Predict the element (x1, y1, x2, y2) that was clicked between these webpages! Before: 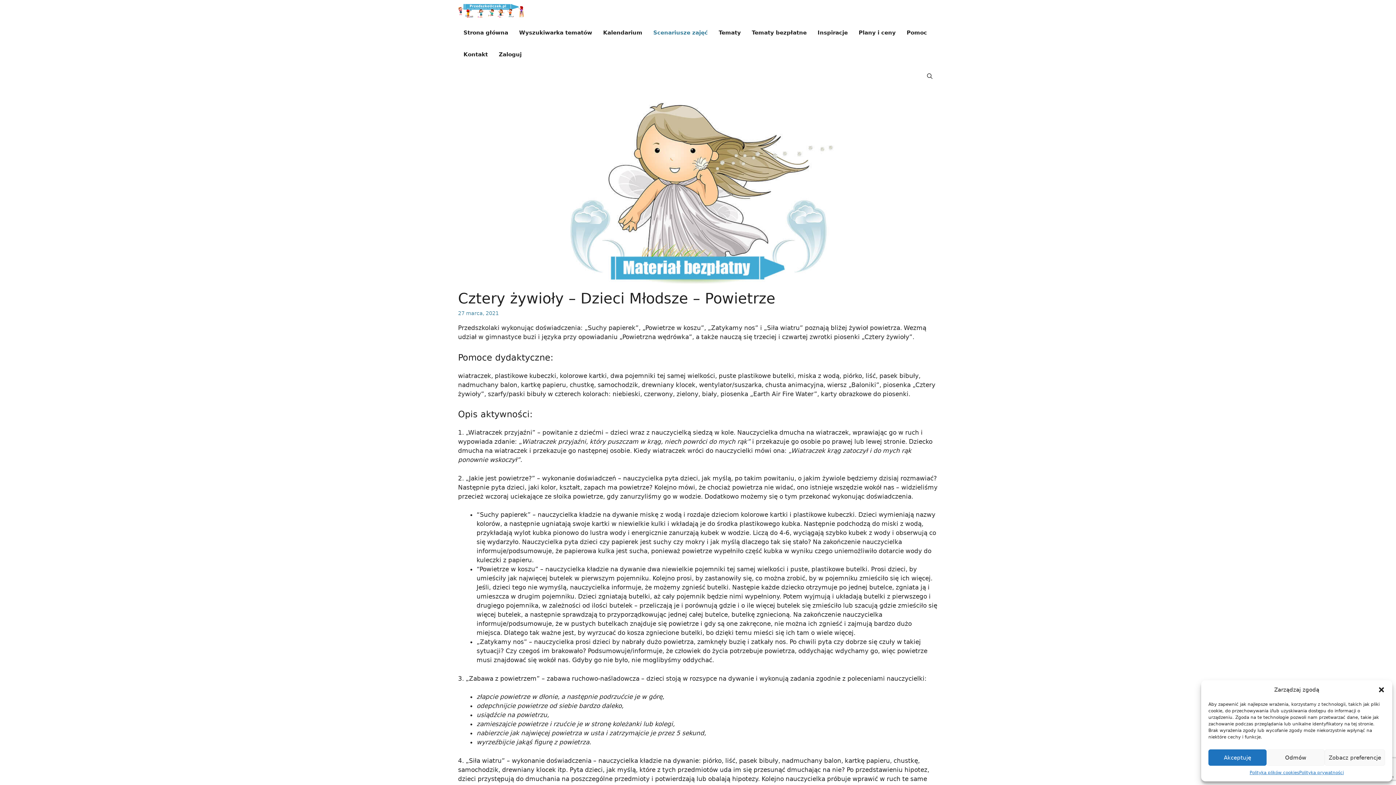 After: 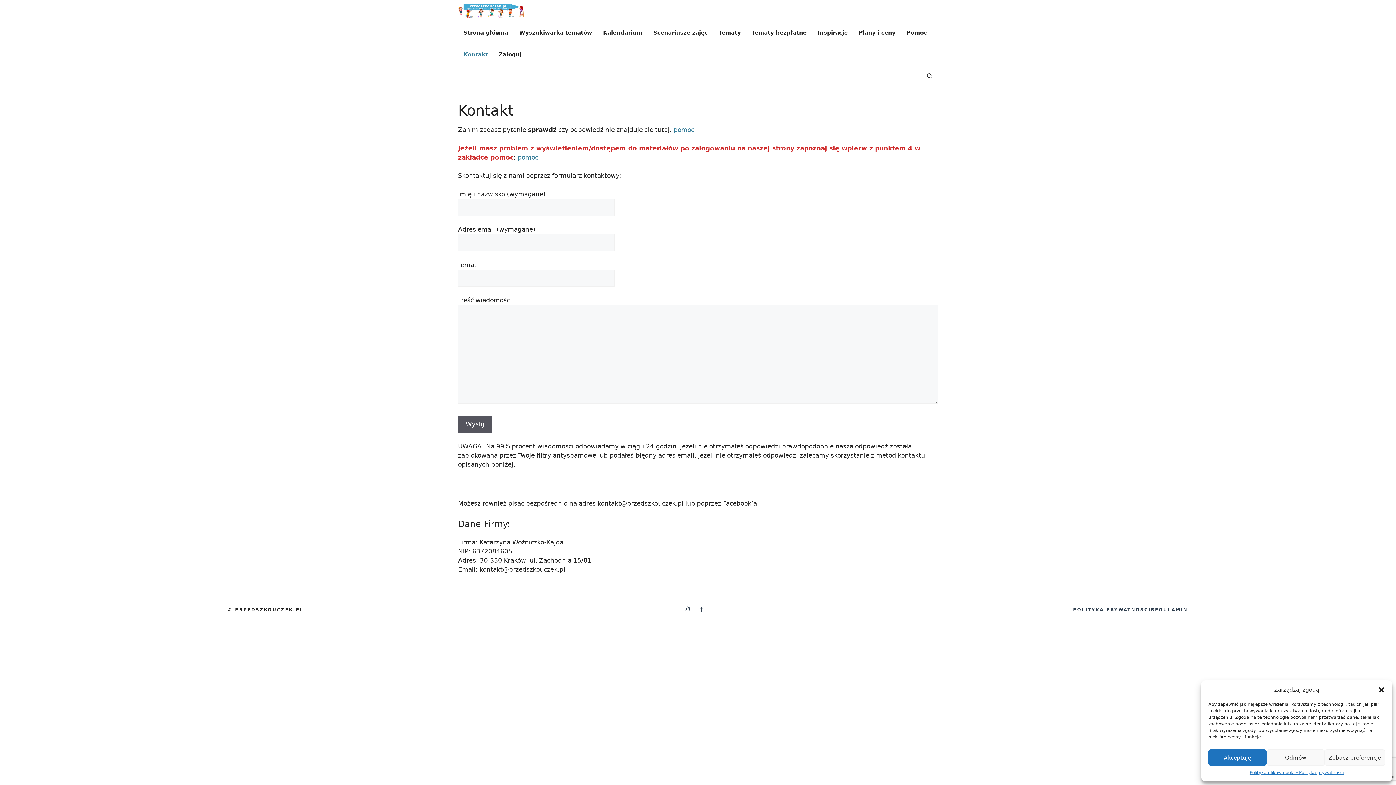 Action: bbox: (458, 43, 493, 65) label: Kontakt